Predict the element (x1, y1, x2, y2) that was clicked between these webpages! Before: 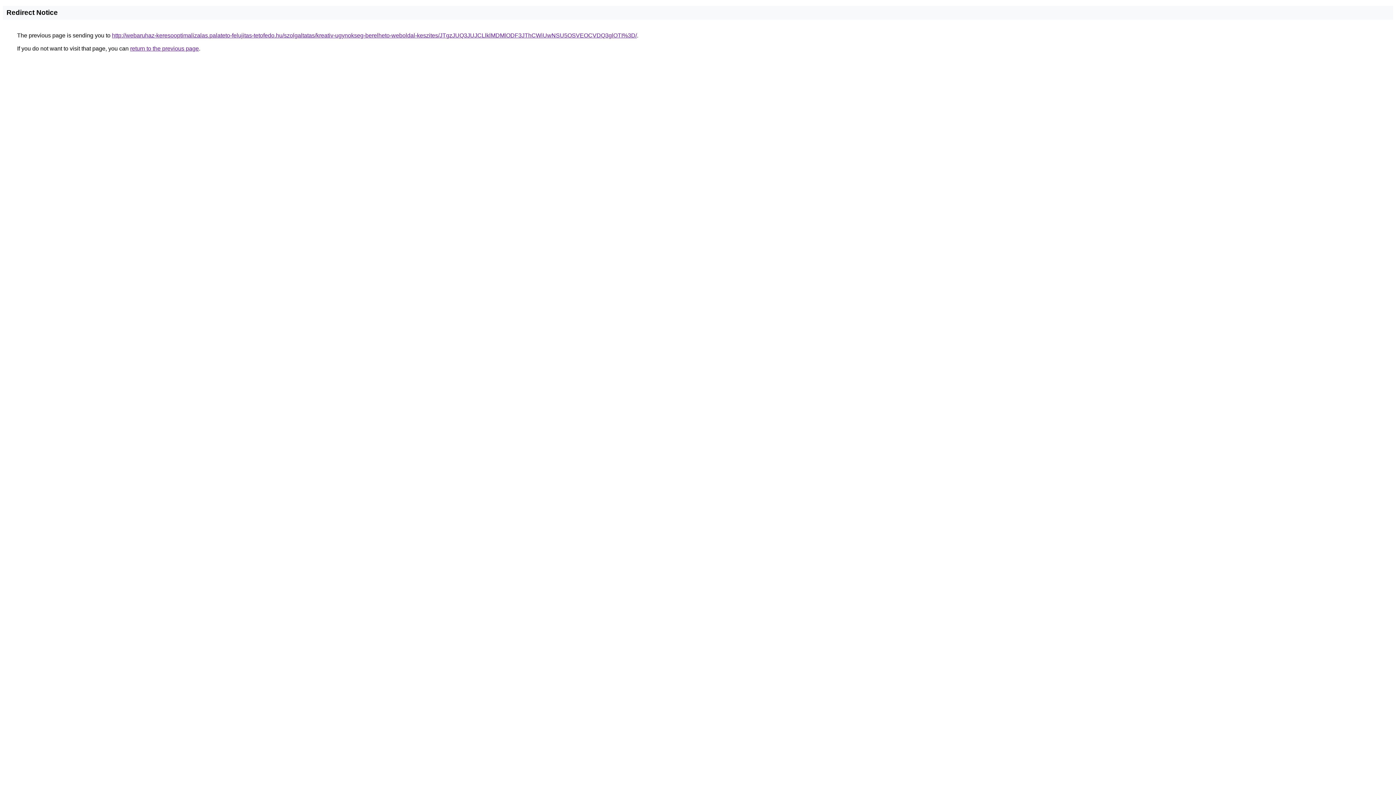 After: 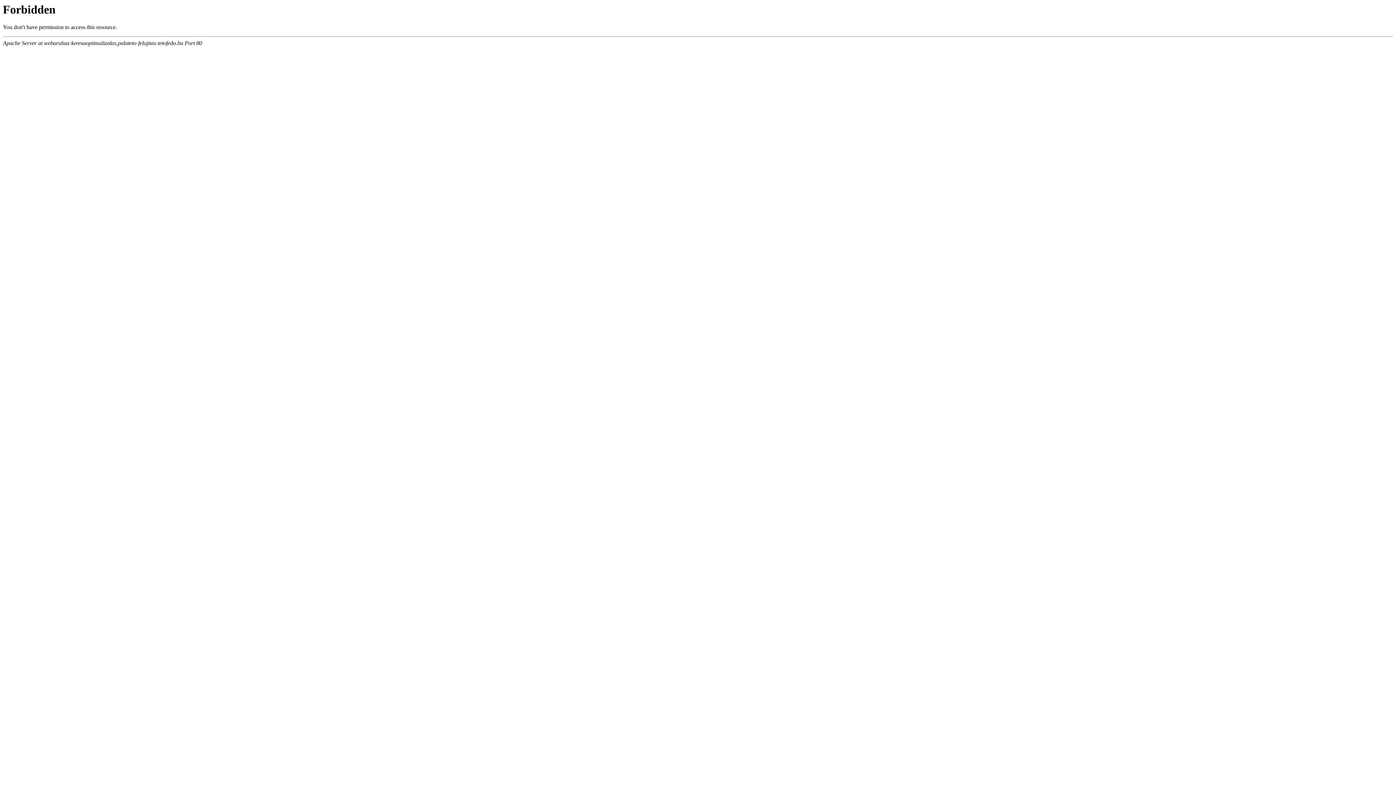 Action: label: http://webaruhaz-keresooptimalizalas.palateto-felujitas-tetofedo.hu/szolgaltatas/kreativ-ugynokseg-berelheto-weboldal-keszites/JTgzJUQ3JUJCLlklMDMlODF3JThCWiUwNSU5OSVEOCVDQ3glOTI%3D/ bbox: (112, 32, 637, 38)